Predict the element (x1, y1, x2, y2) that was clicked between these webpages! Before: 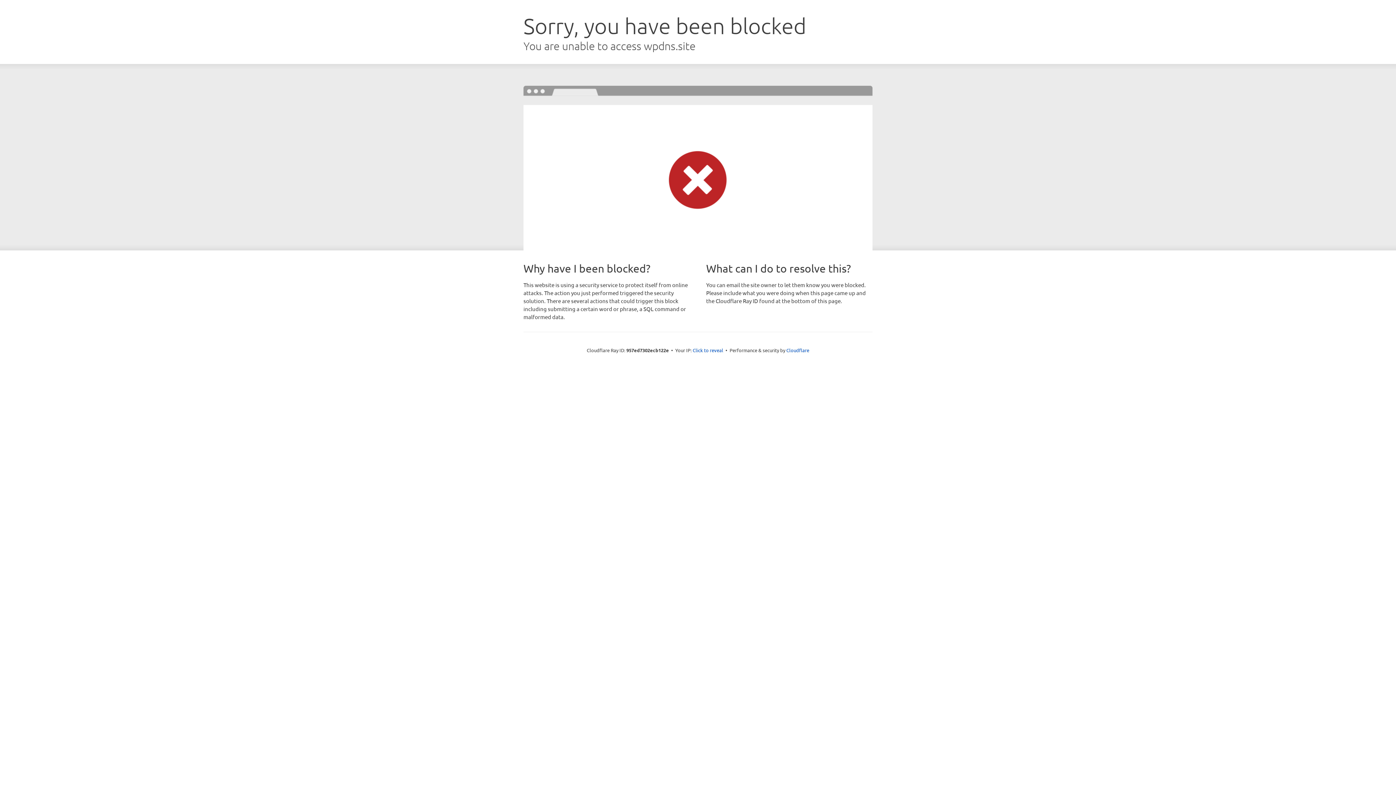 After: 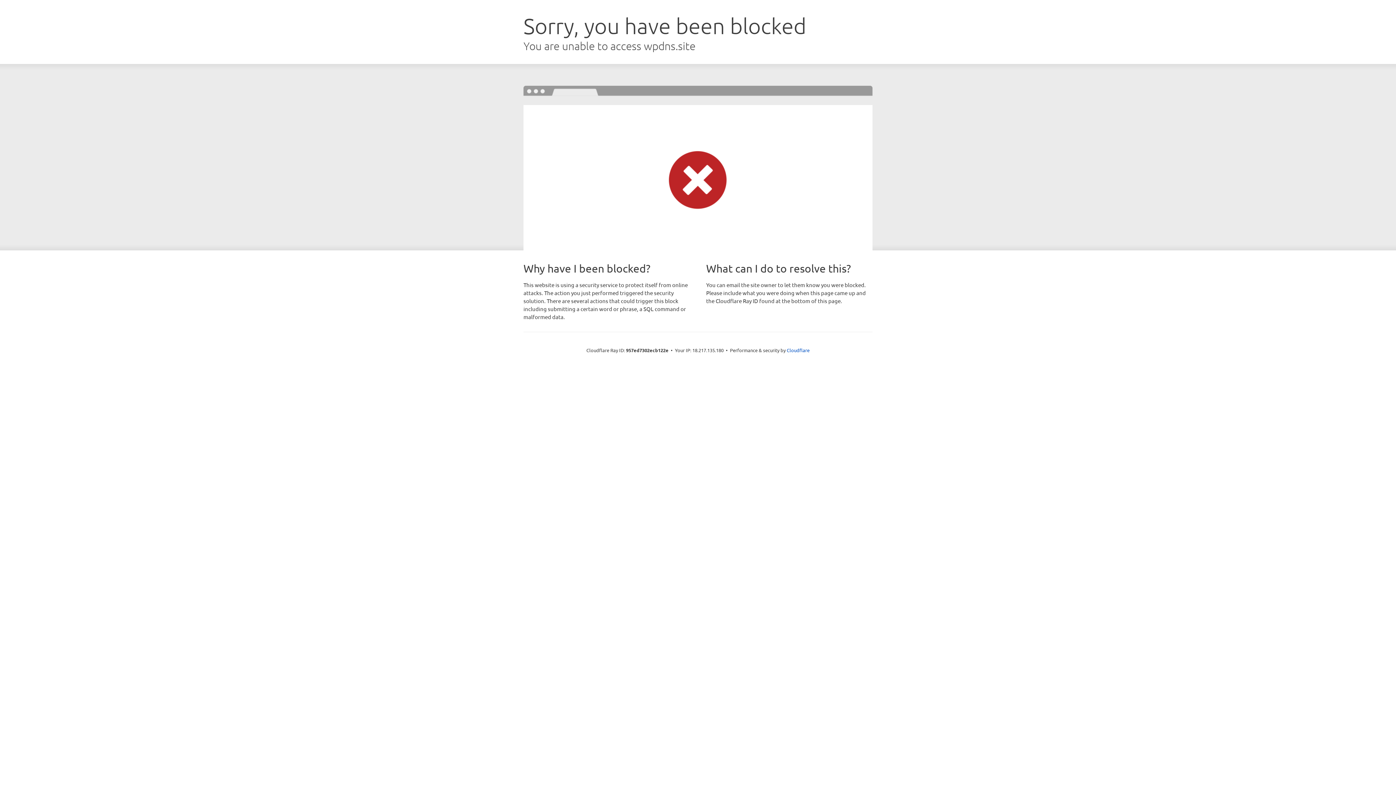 Action: label: Click to reveal bbox: (692, 346, 723, 353)